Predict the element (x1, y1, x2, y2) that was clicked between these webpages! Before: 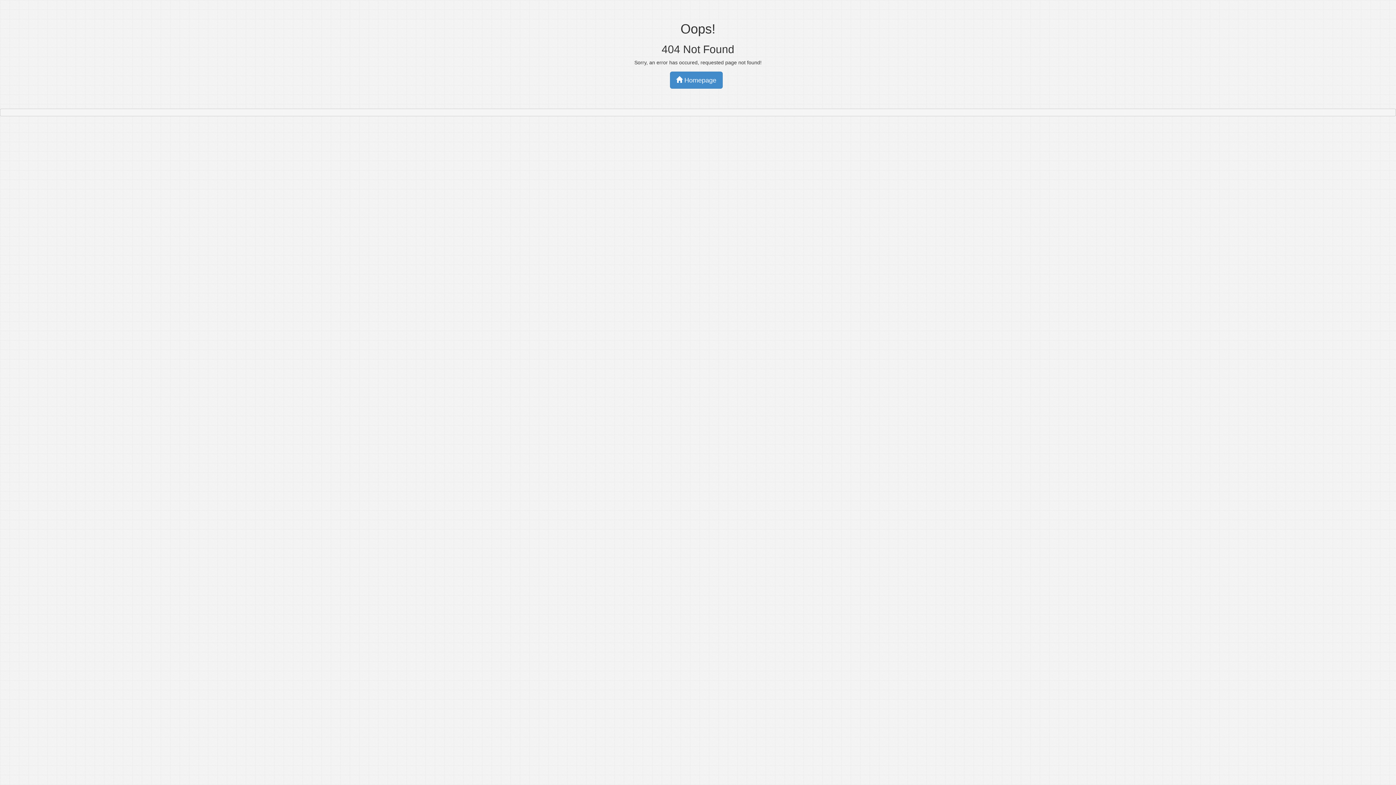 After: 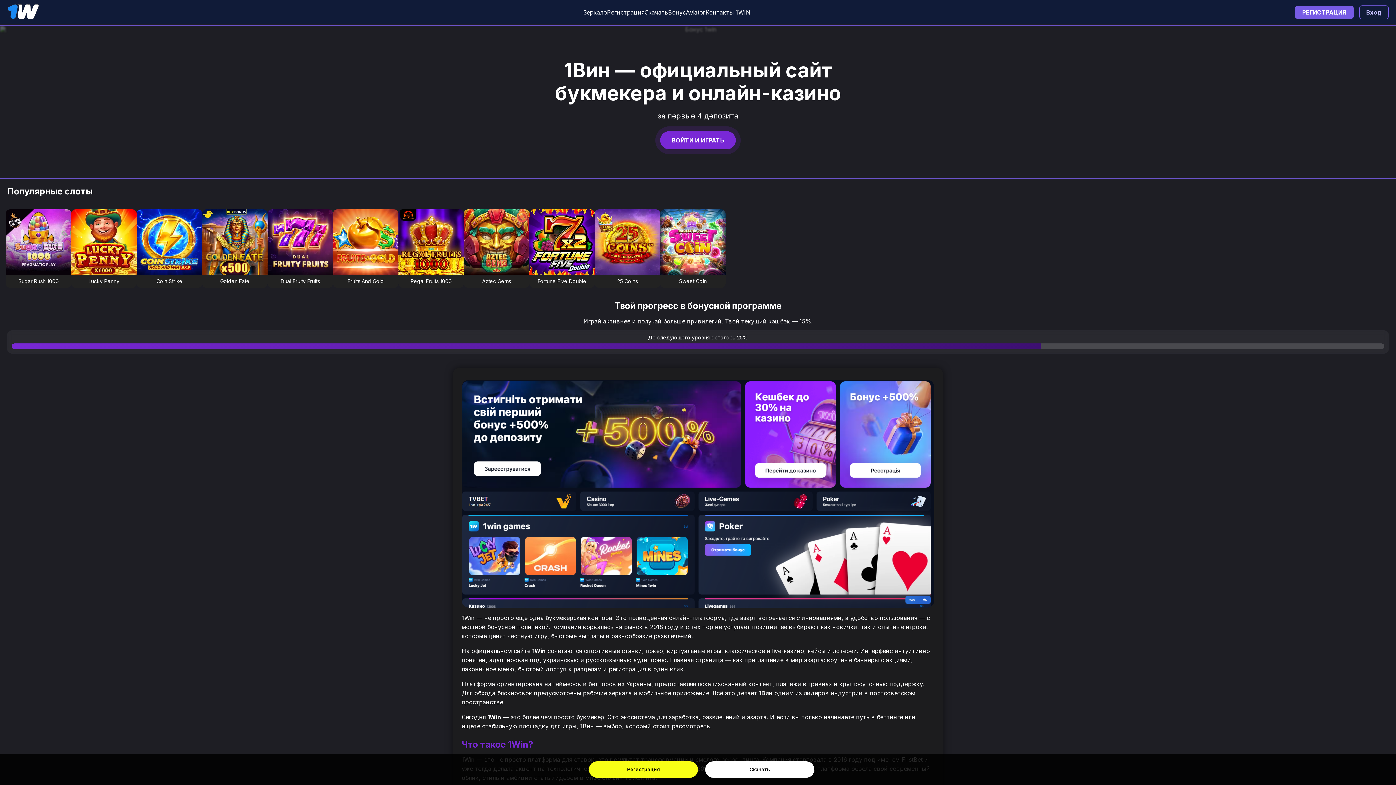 Action: label:  Homepage bbox: (670, 71, 722, 88)